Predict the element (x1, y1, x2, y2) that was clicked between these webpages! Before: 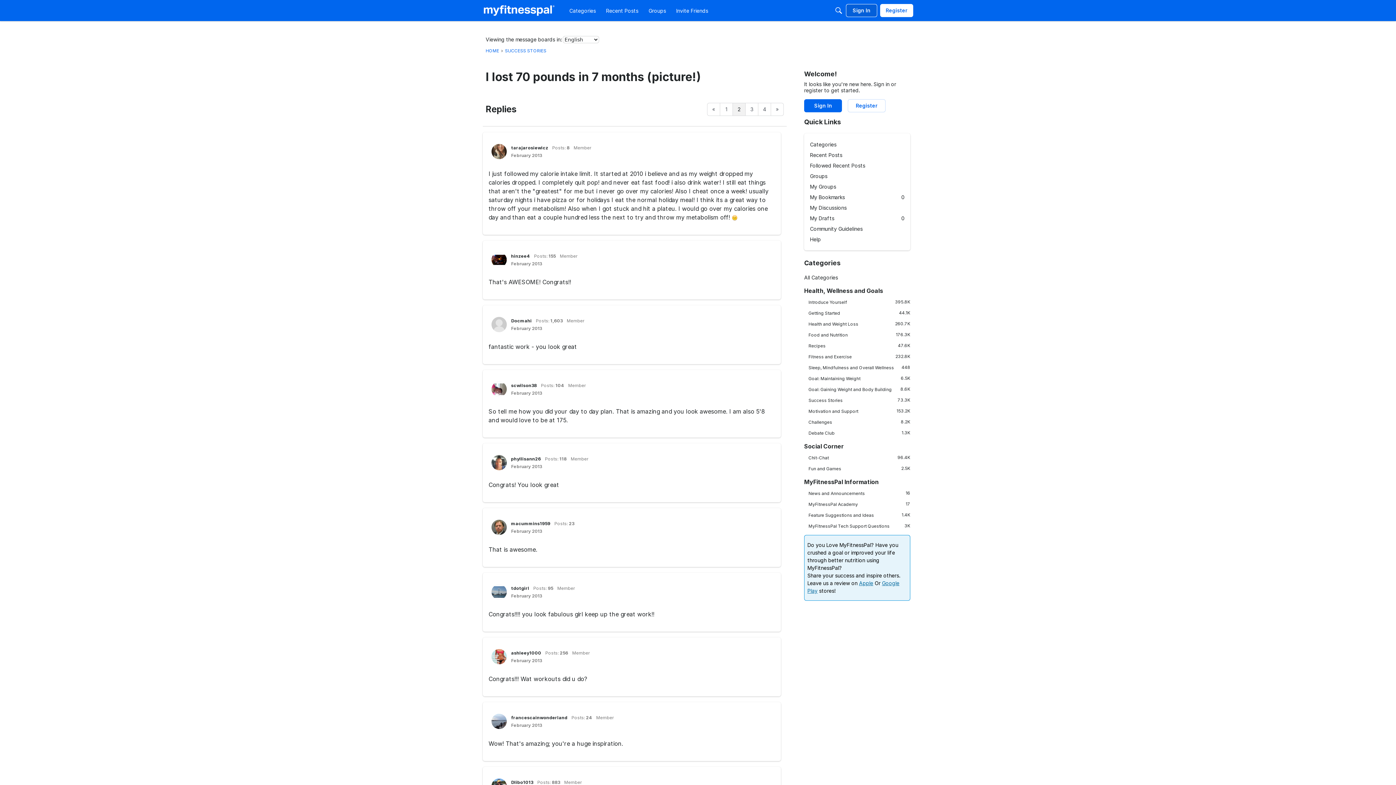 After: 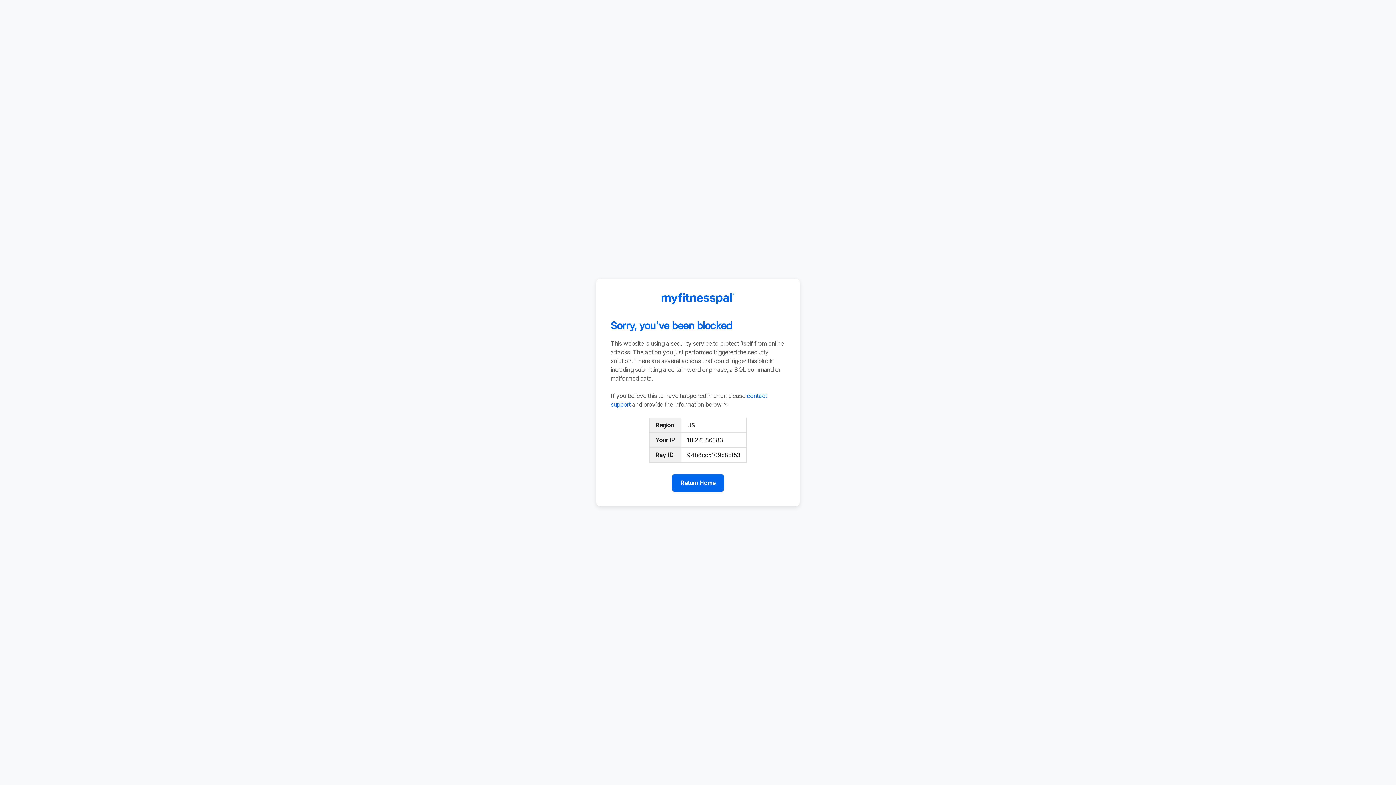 Action: label: My Drafts
0 bbox: (810, 213, 904, 223)